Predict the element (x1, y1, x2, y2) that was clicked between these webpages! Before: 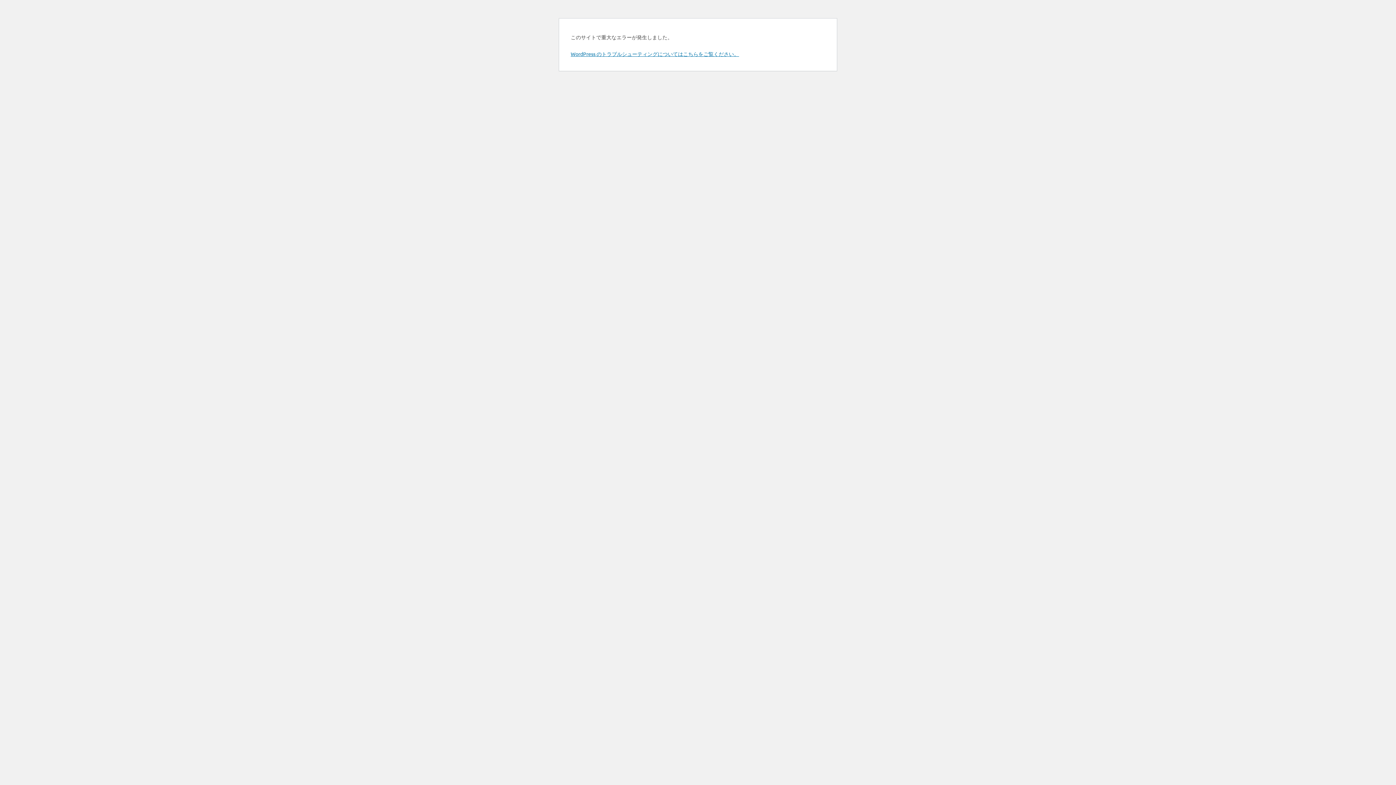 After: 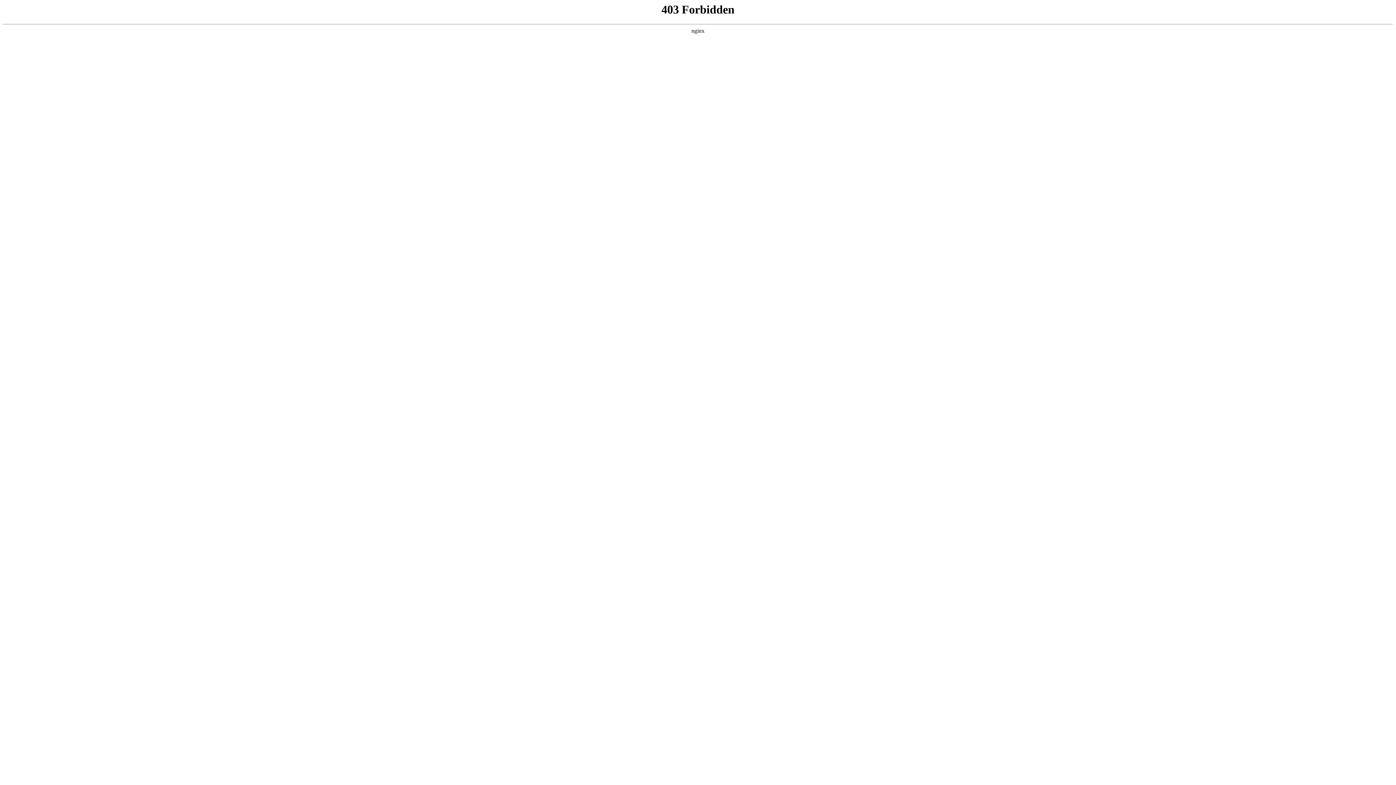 Action: bbox: (570, 50, 739, 57) label: WordPress のトラブルシューティングについてはこちらをご覧ください。